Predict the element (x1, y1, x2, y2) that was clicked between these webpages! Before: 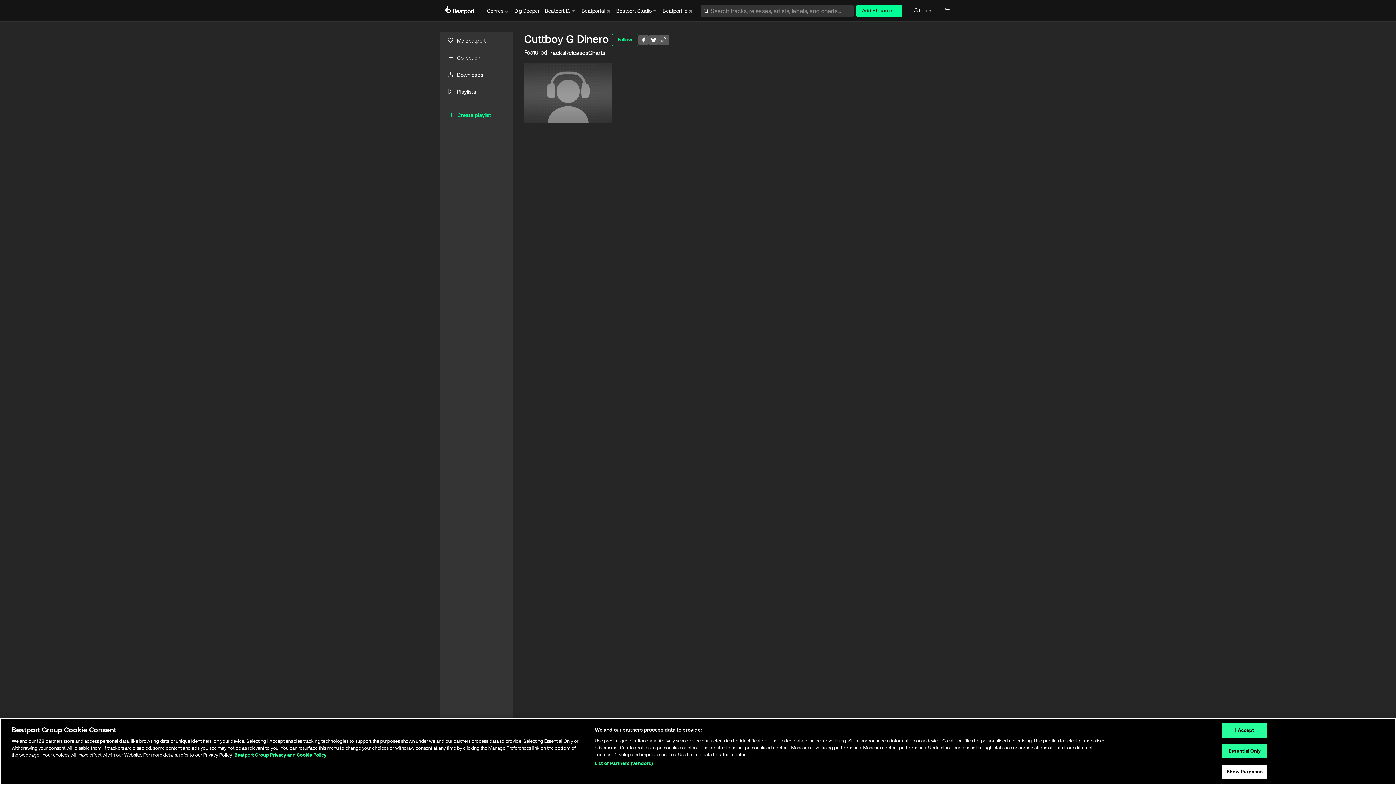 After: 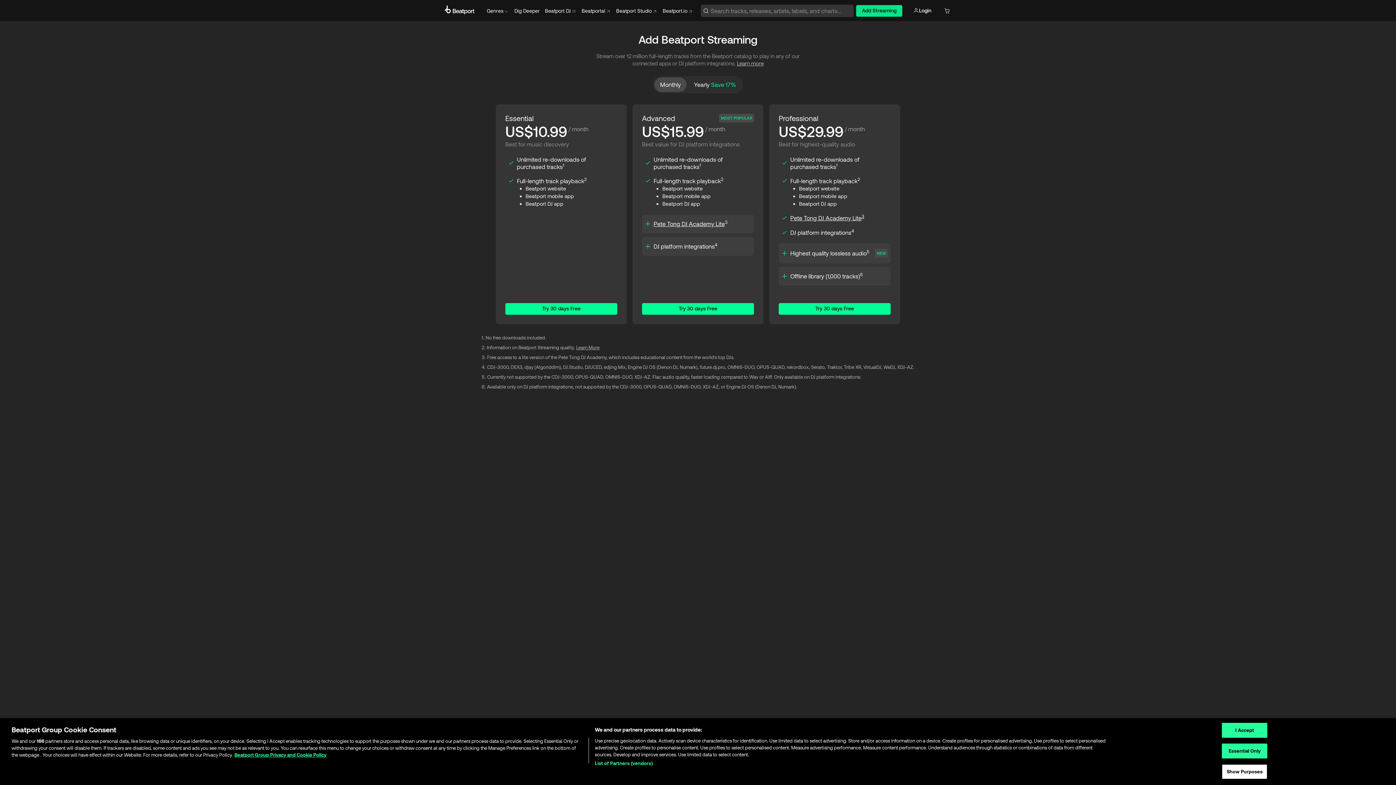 Action: bbox: (856, 4, 902, 16) label: Add Streaming